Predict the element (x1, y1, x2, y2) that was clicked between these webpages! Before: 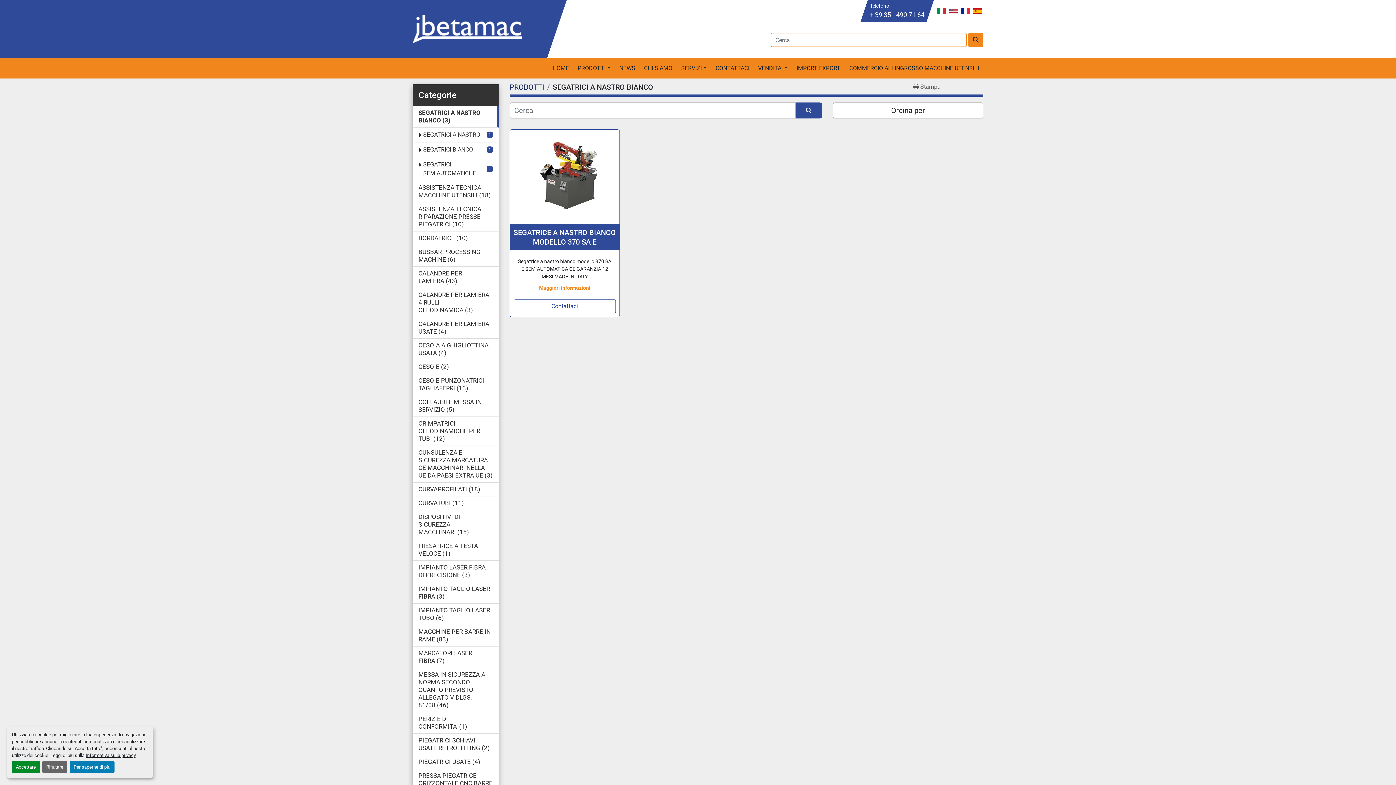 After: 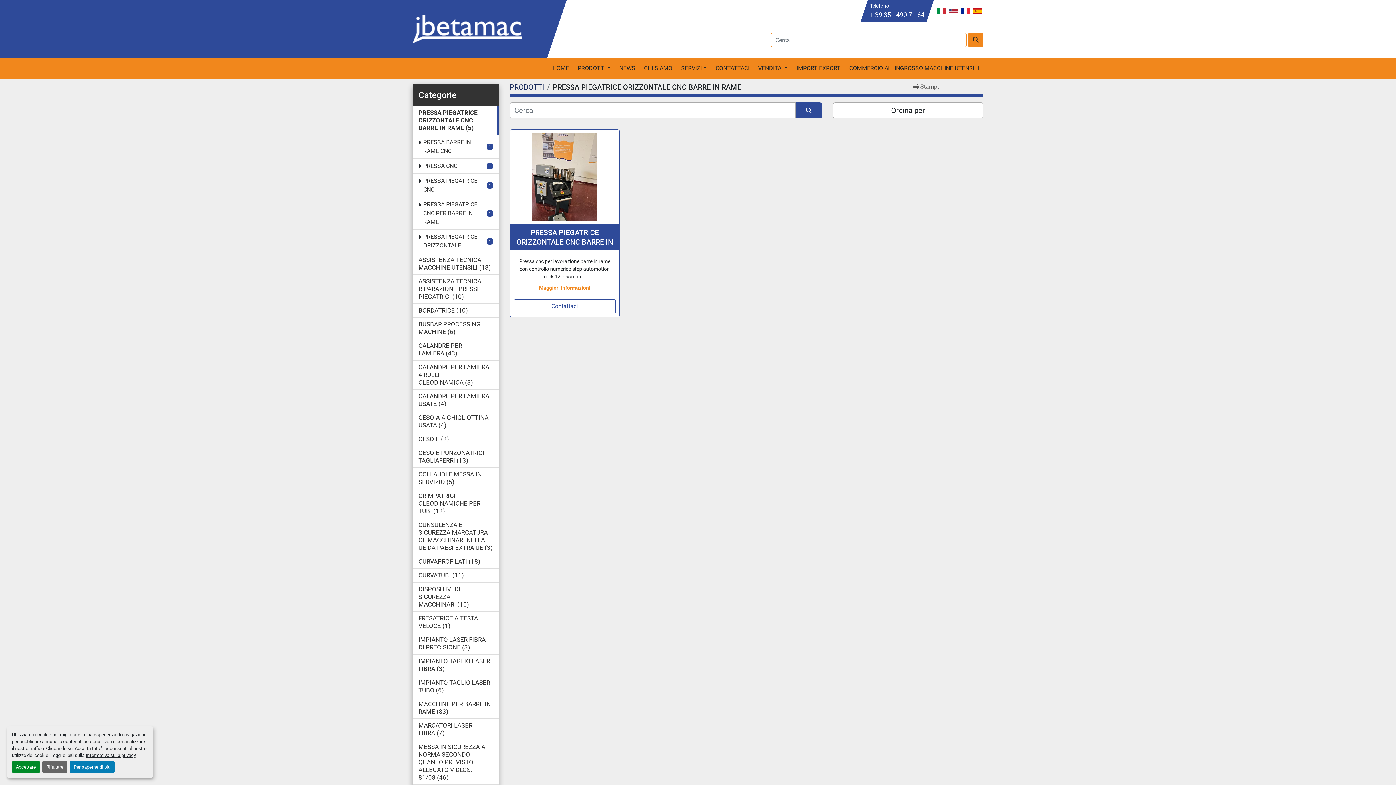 Action: bbox: (418, 772, 492, 794) label: PRESSA PIEGATRICE ORIZZONTALE CNC BARRE IN RAME5